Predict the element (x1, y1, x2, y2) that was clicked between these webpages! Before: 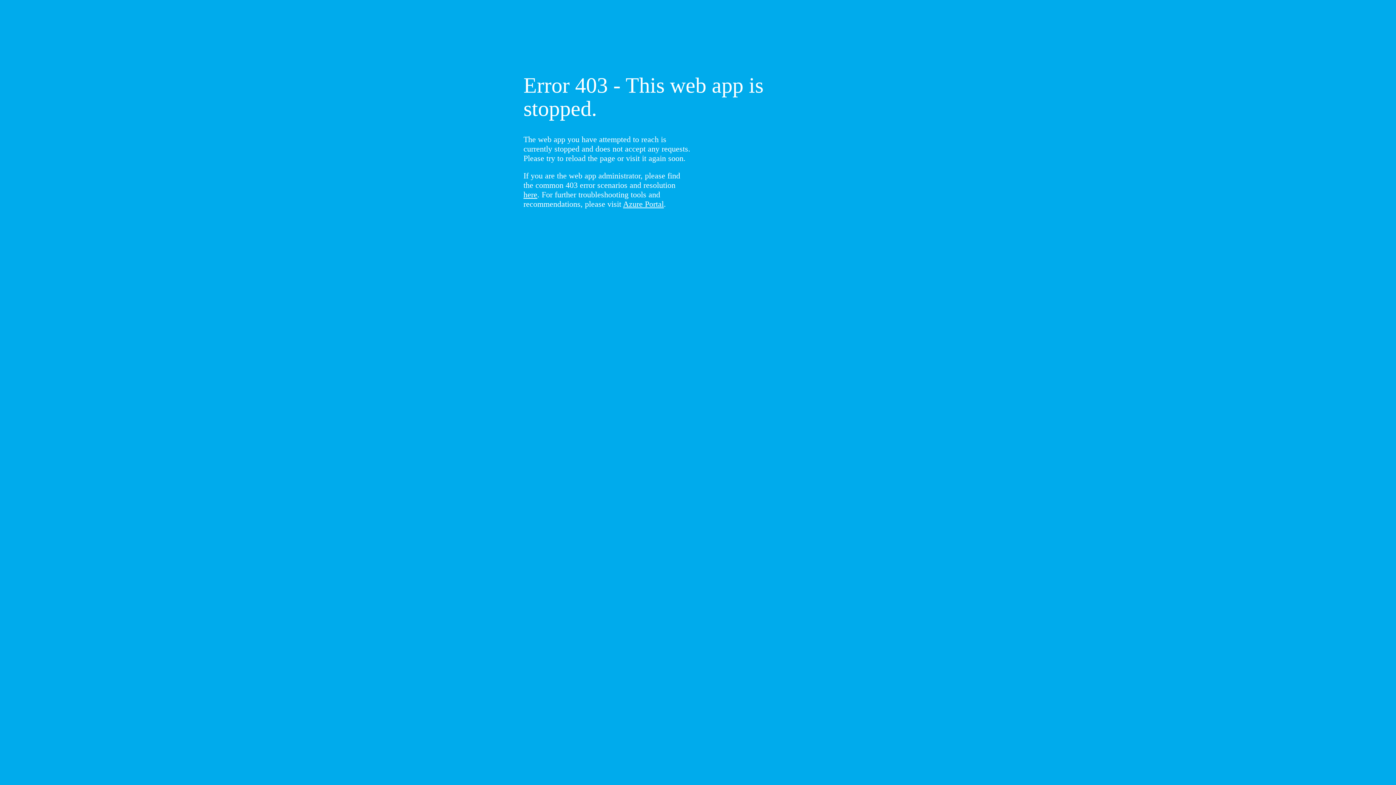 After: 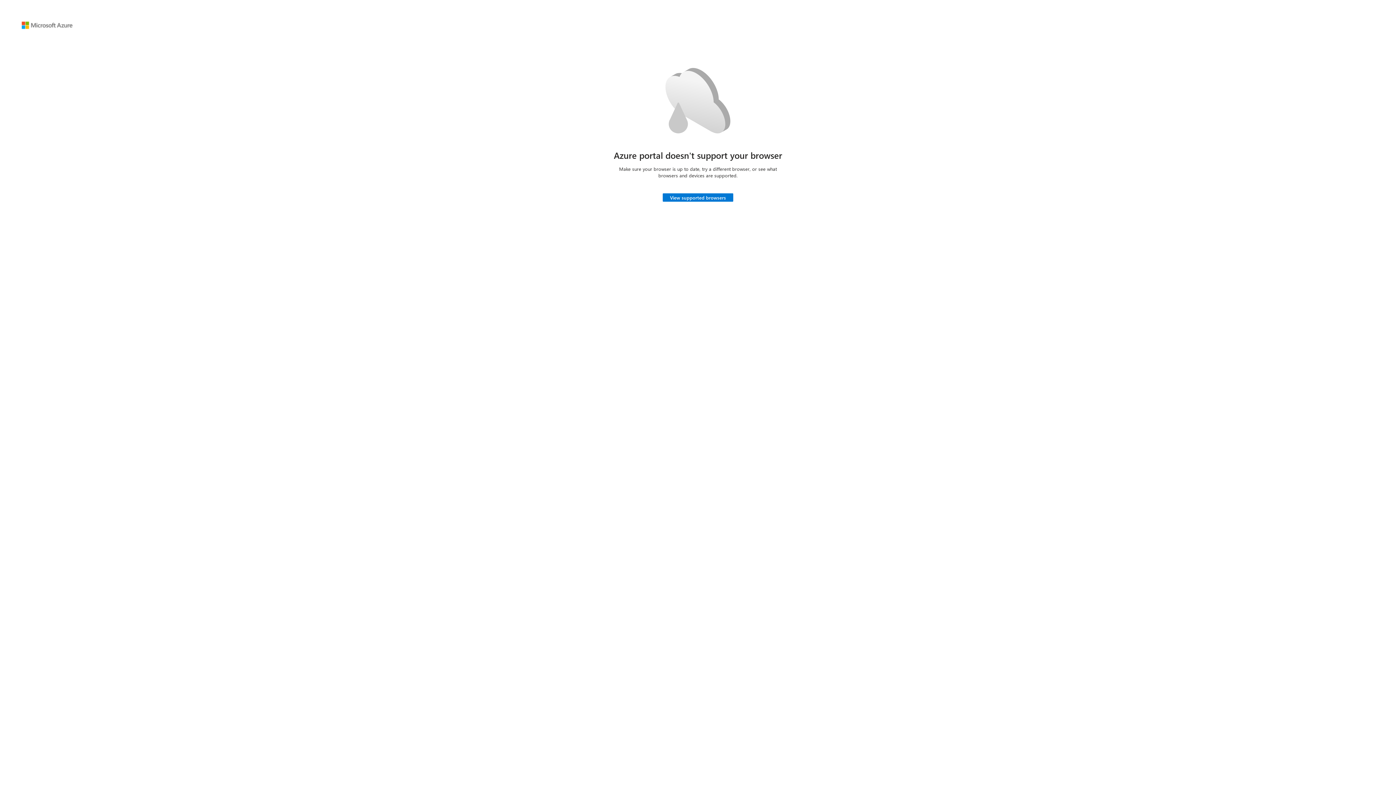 Action: bbox: (623, 199, 664, 208) label: Azure Portal